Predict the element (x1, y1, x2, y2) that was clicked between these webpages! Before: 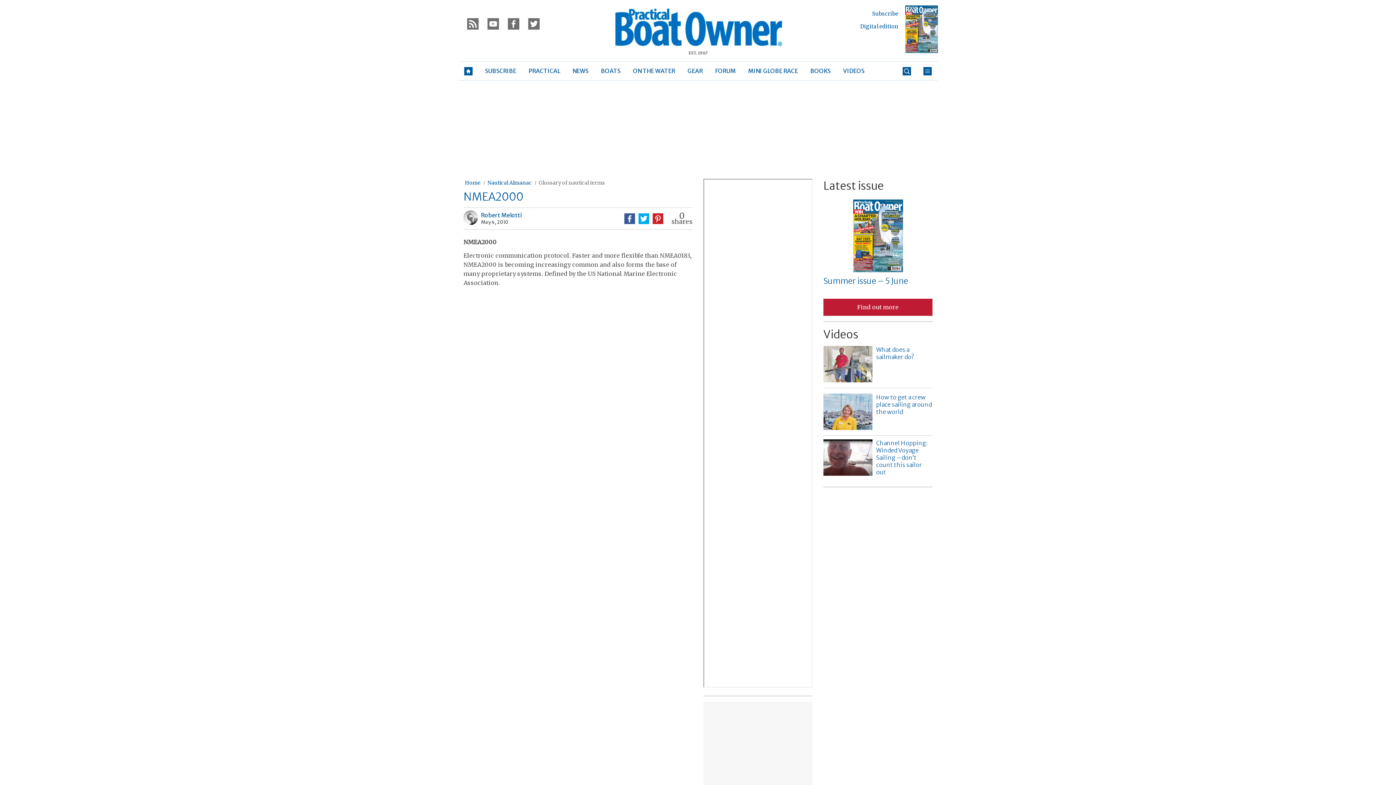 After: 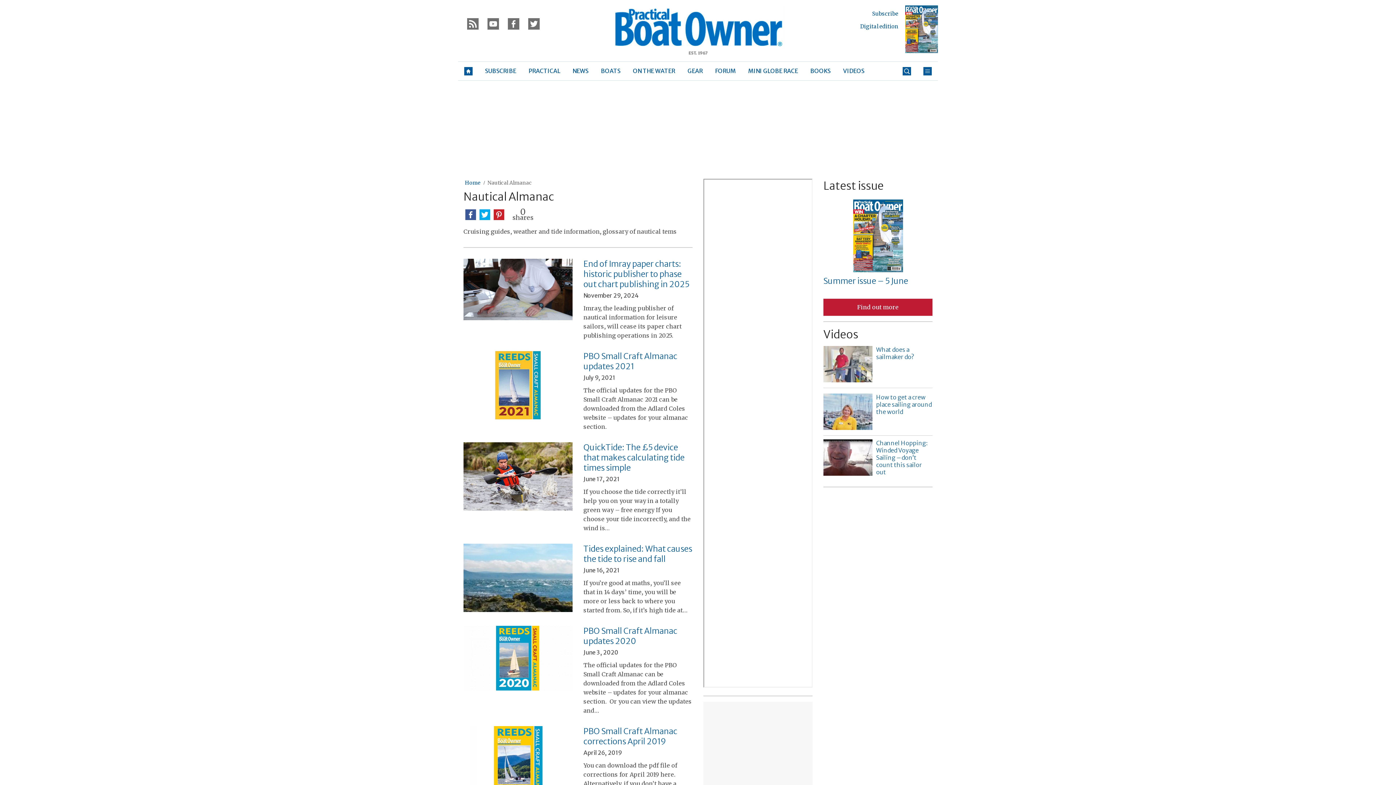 Action: bbox: (487, 179, 532, 186) label: Nautical Almanac